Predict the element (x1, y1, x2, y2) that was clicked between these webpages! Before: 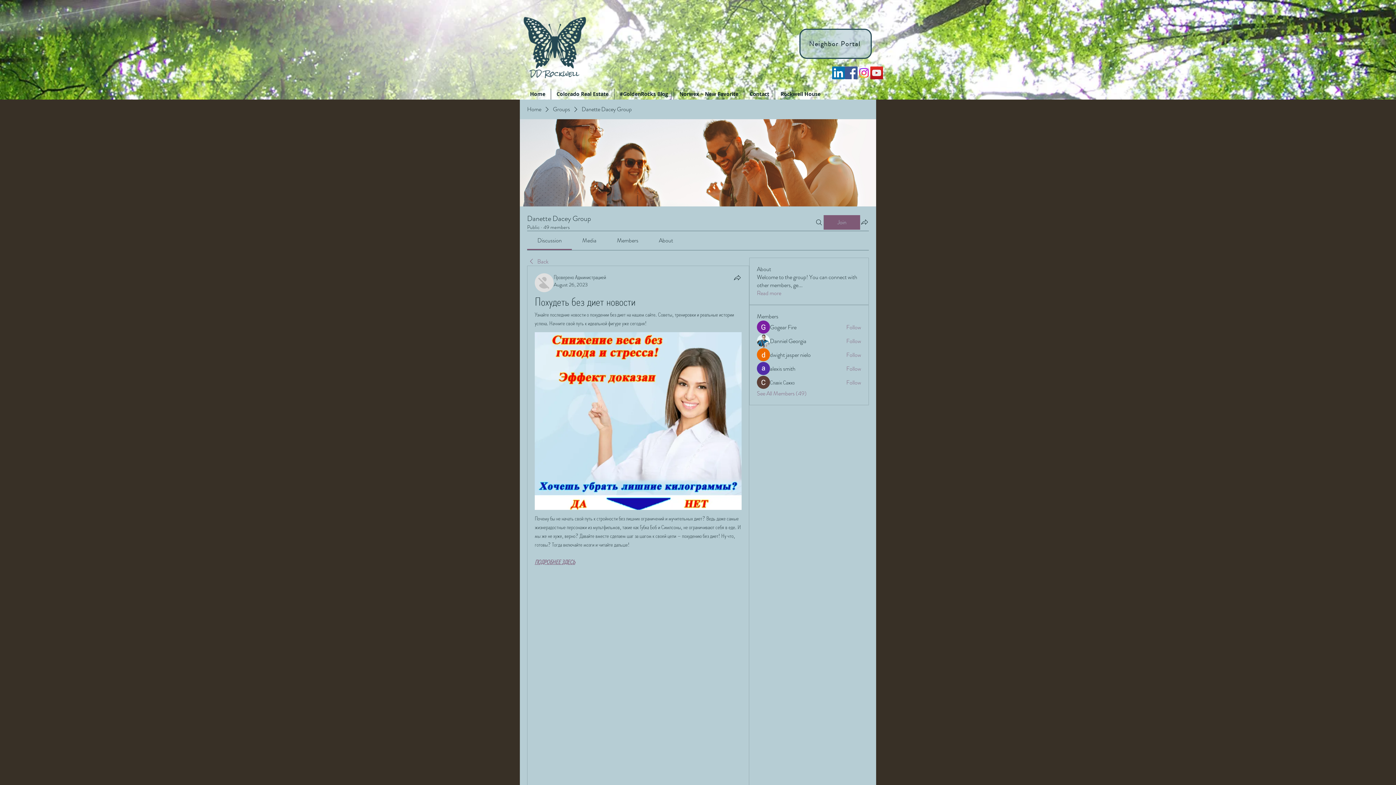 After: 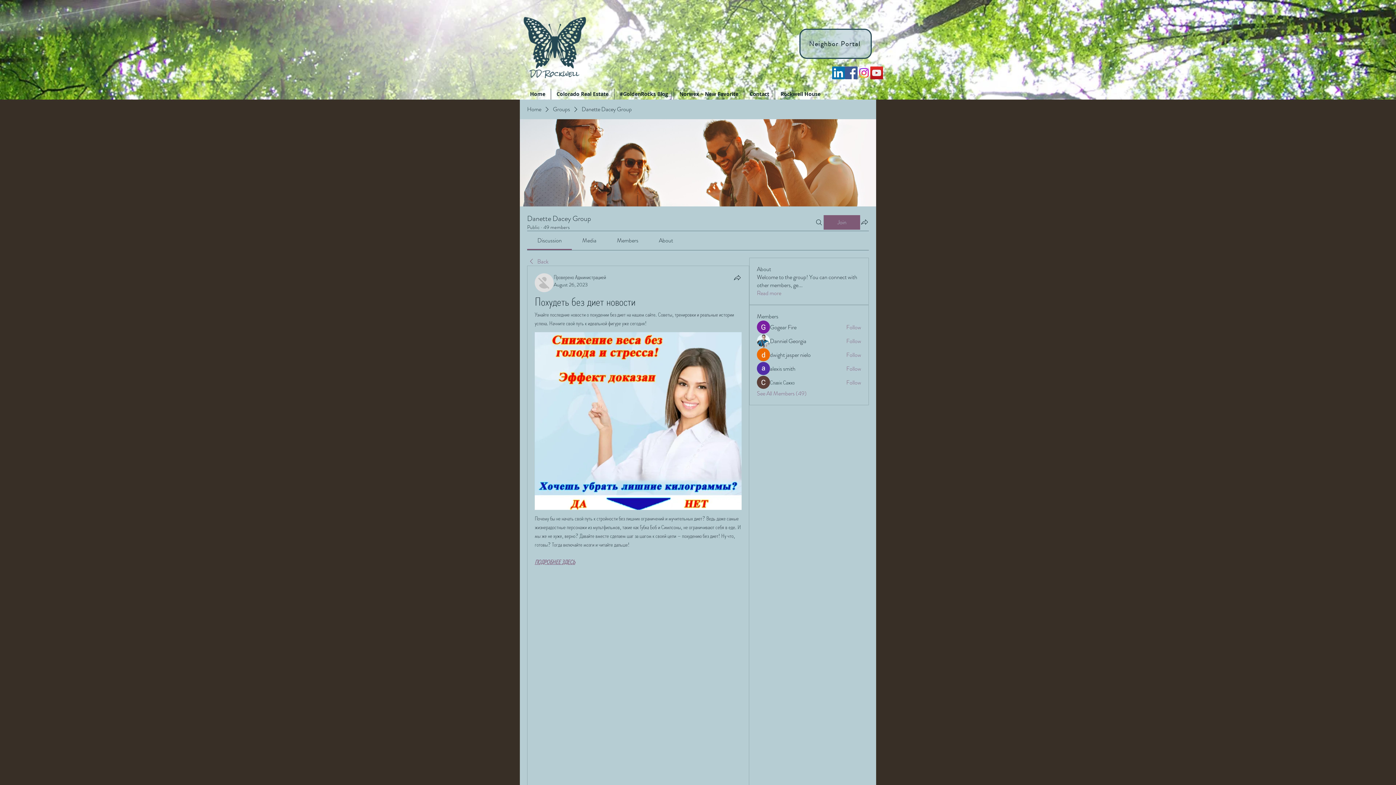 Action: label: About bbox: (659, 236, 673, 244)